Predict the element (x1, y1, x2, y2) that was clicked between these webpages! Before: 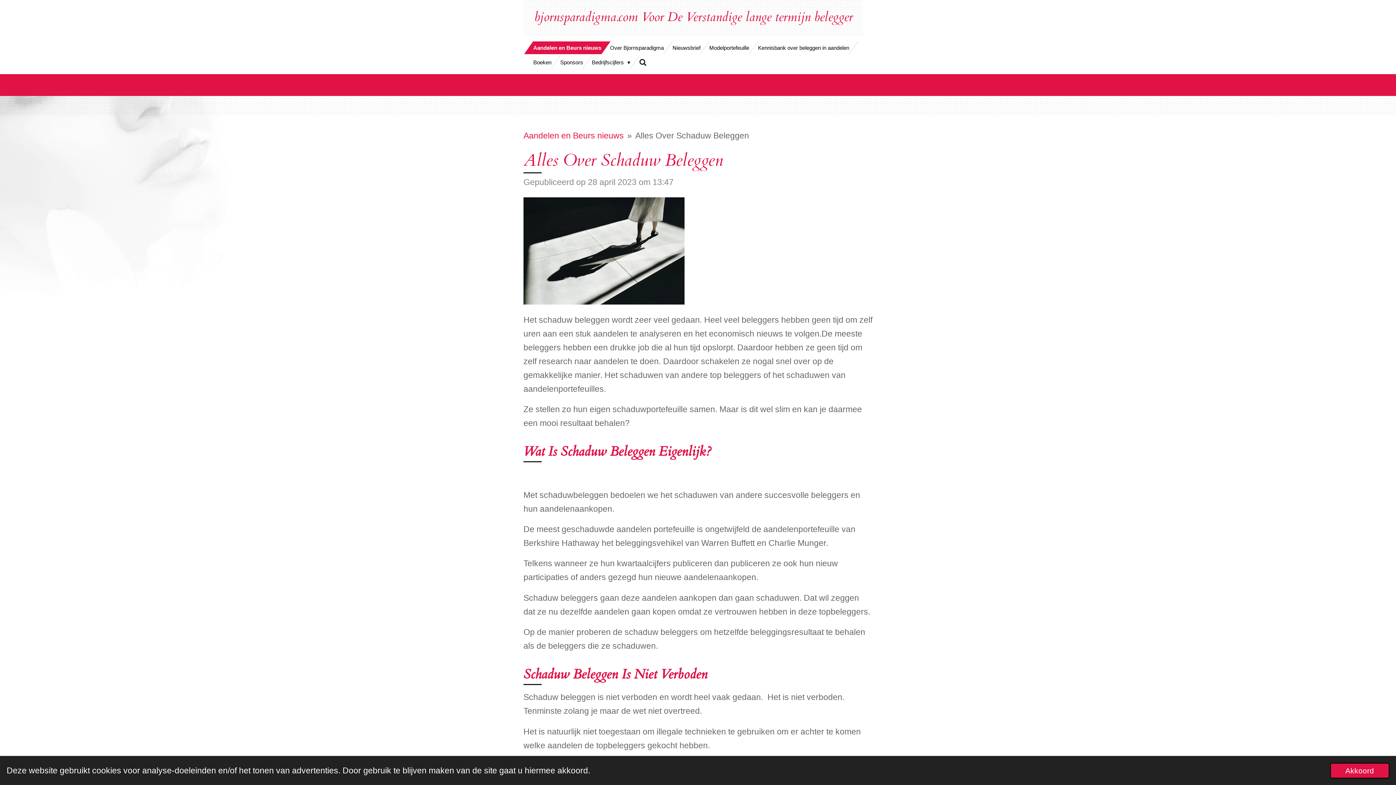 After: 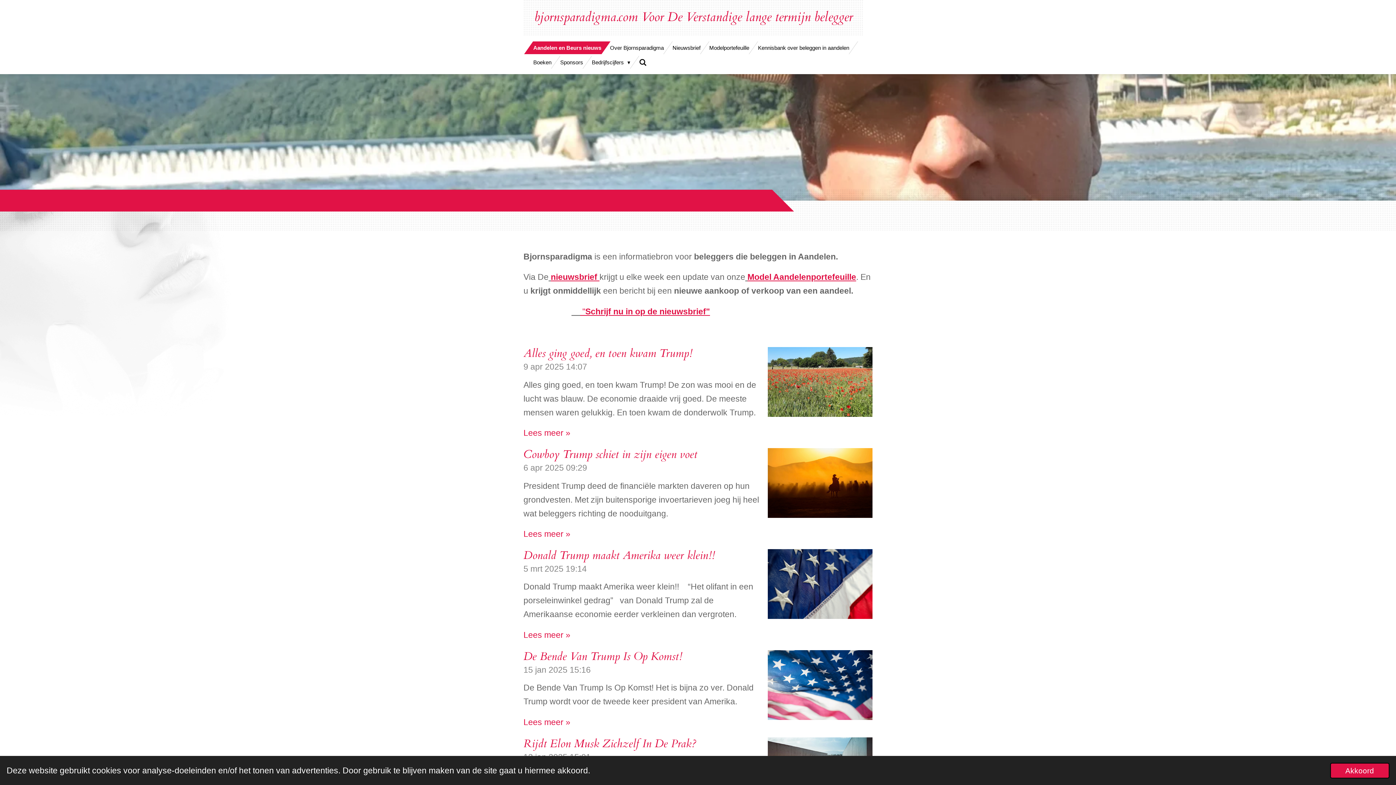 Action: bbox: (523, 130, 624, 140) label: Aandelen en Beurs nieuws